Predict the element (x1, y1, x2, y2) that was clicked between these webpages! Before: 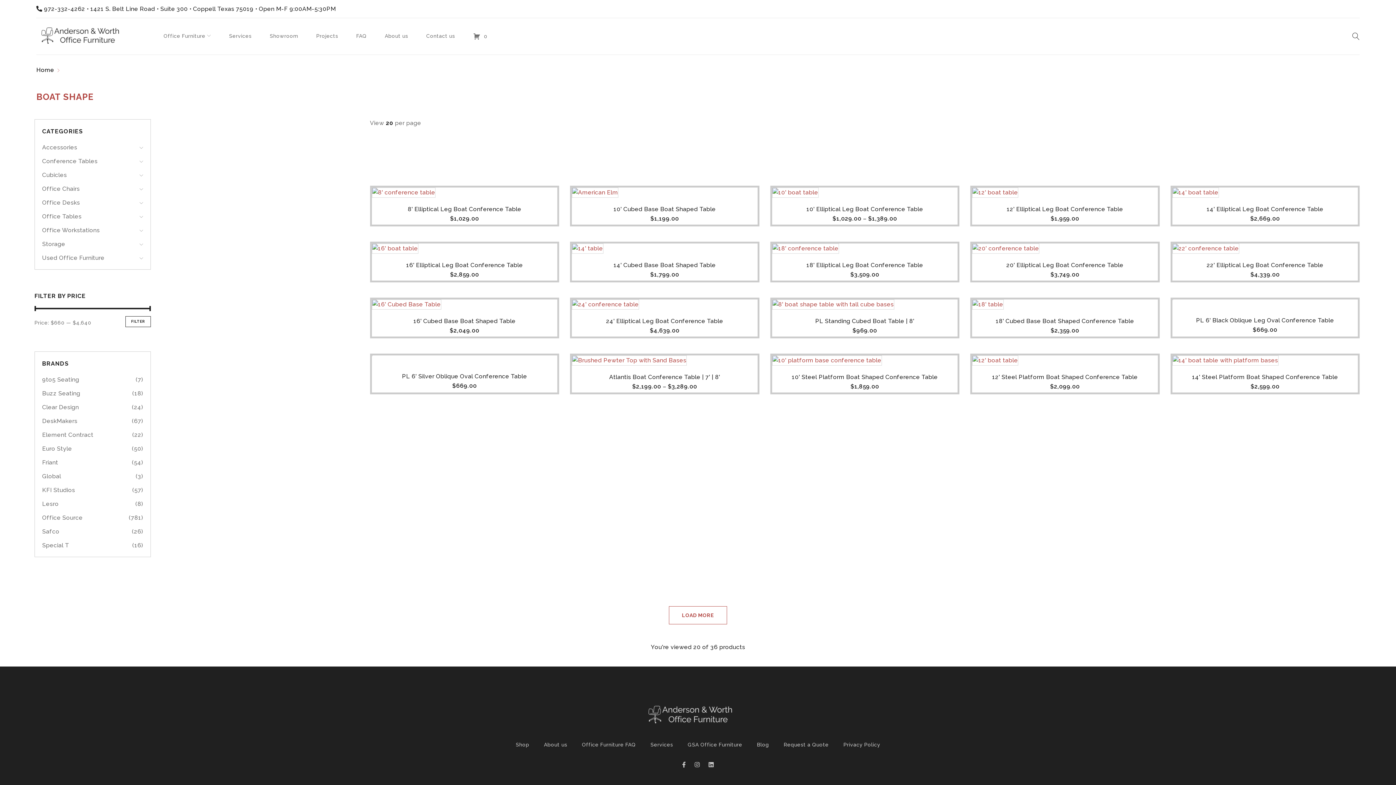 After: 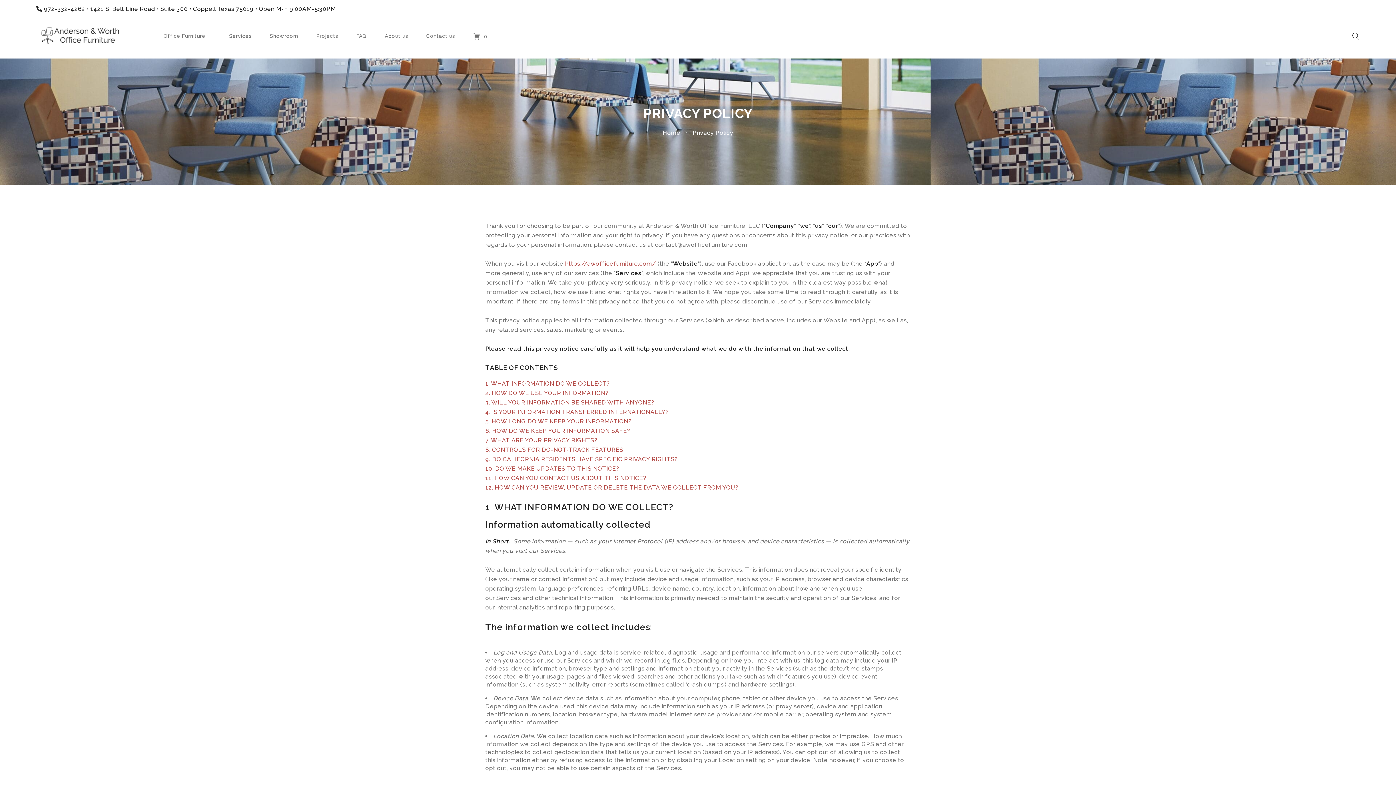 Action: label: Privacy Policy bbox: (843, 741, 880, 749)